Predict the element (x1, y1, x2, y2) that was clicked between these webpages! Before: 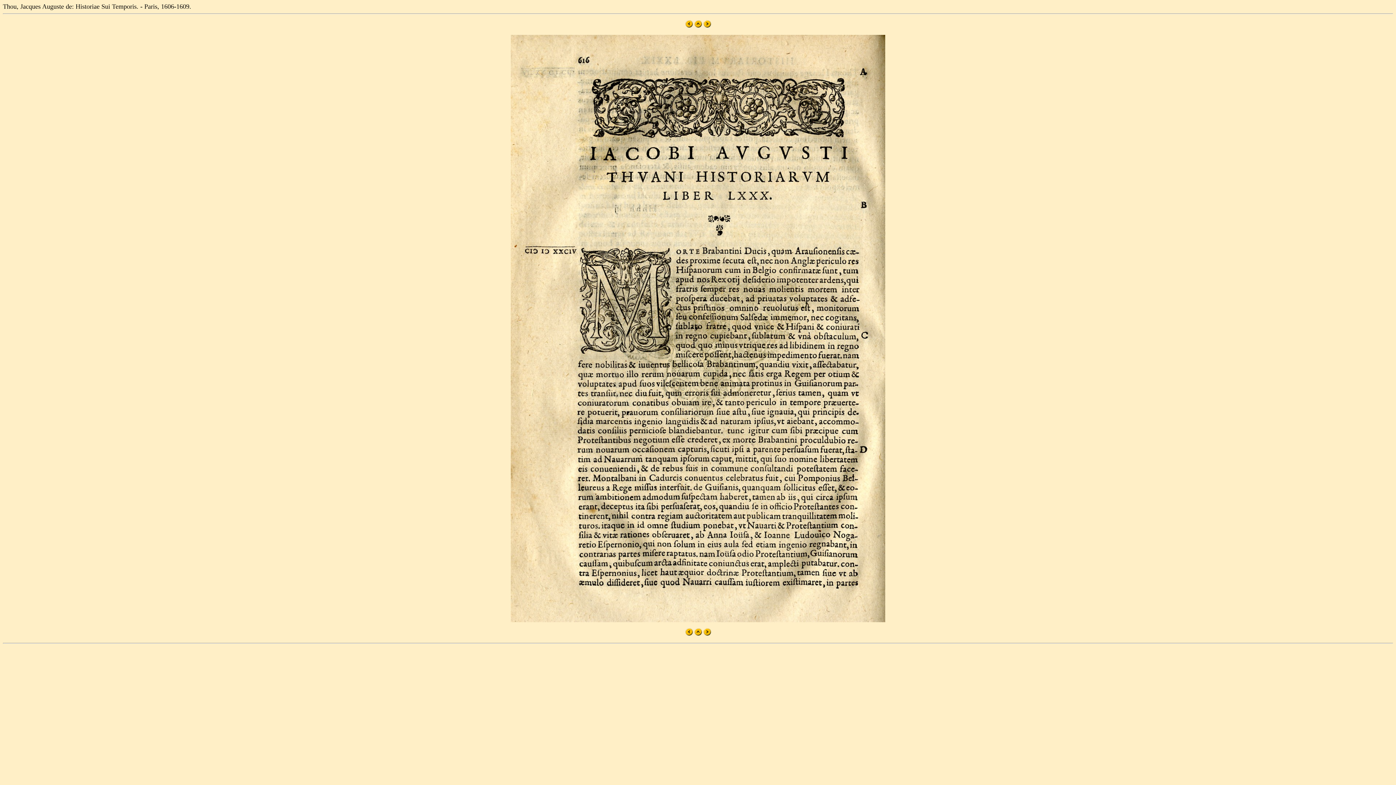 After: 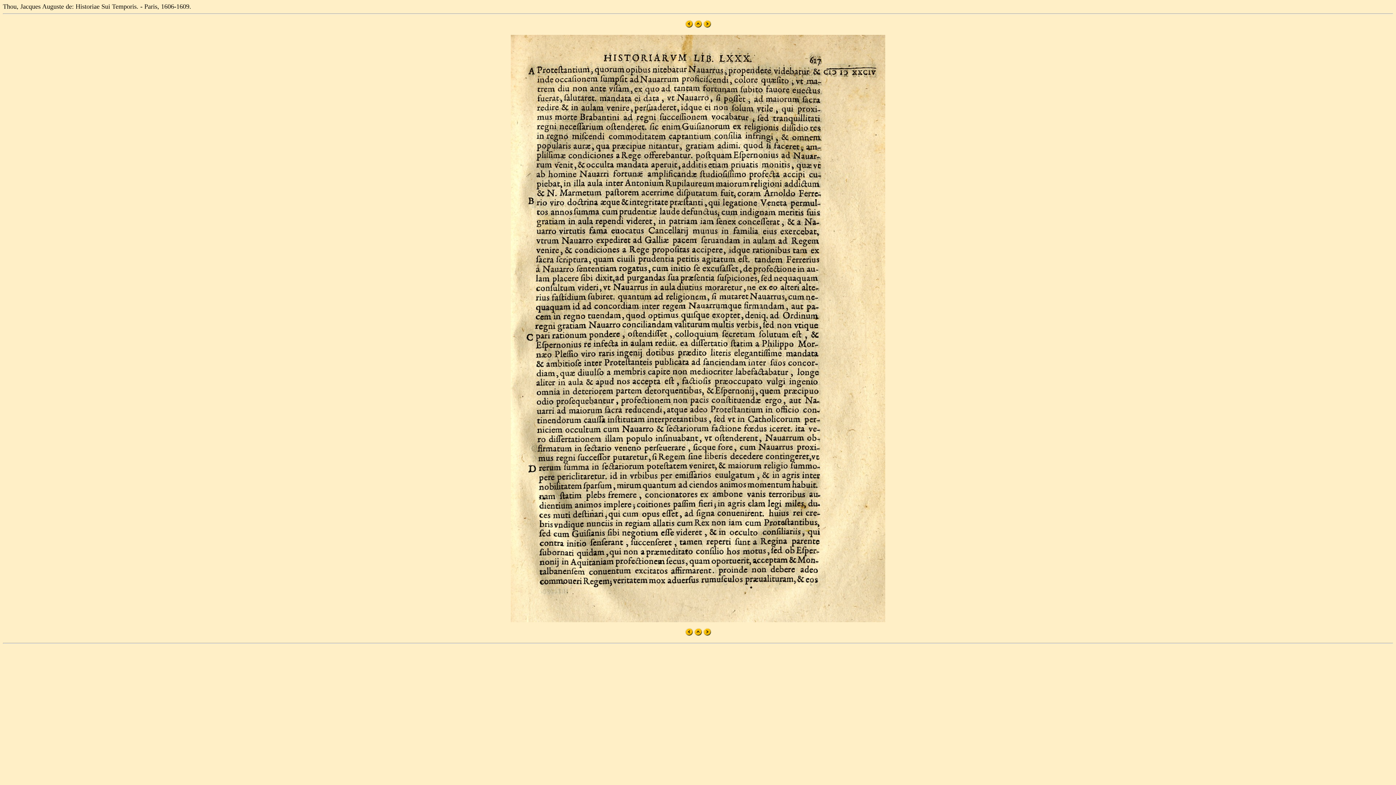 Action: bbox: (703, 22, 711, 28)